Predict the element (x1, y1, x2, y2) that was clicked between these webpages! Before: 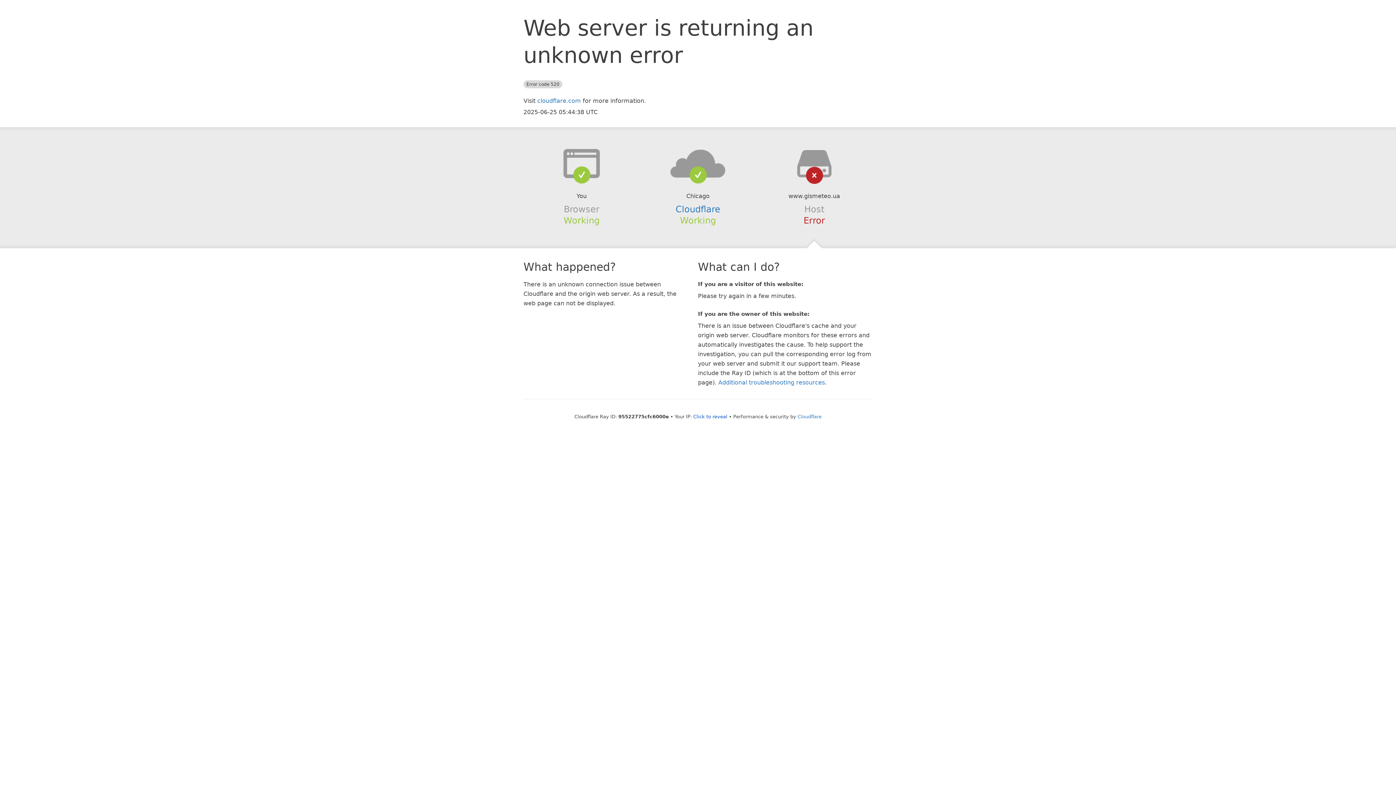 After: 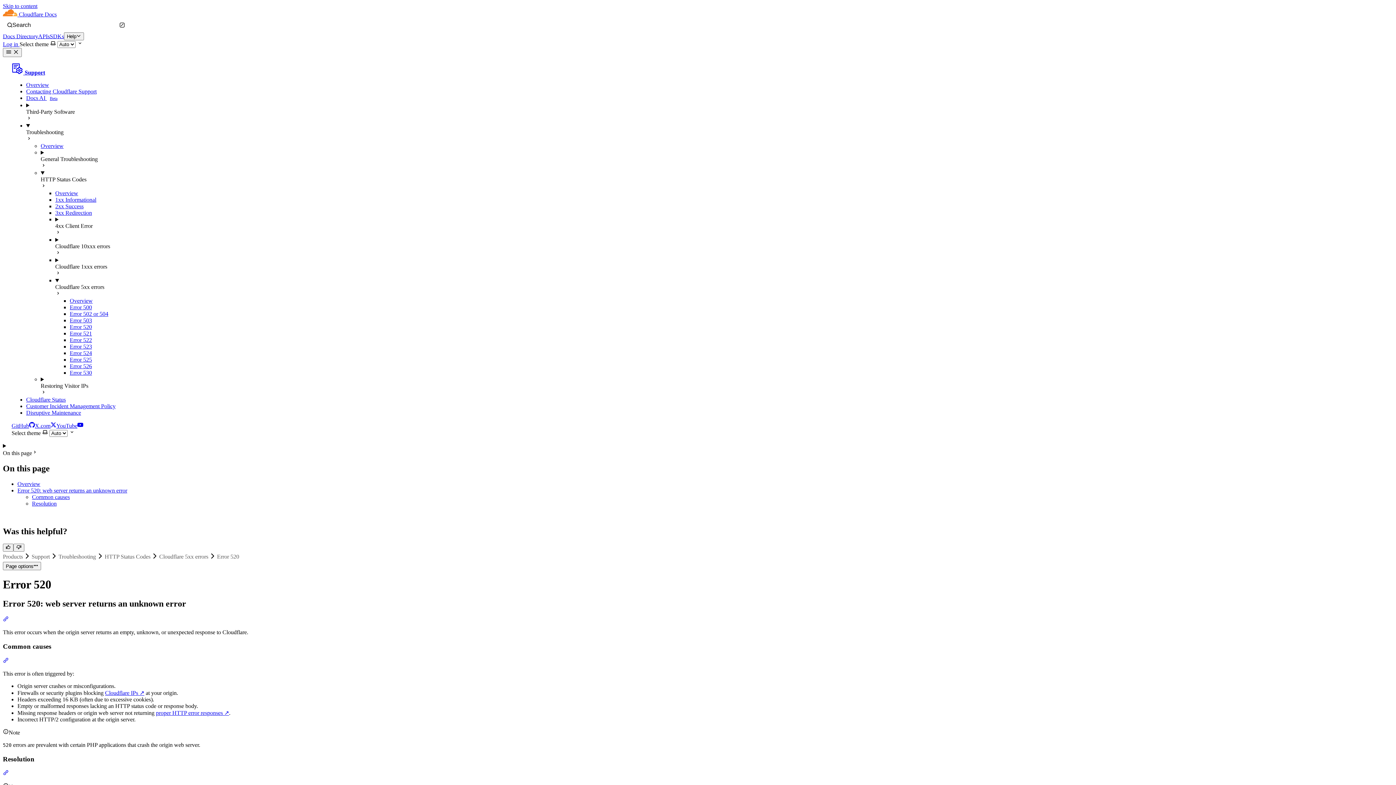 Action: bbox: (718, 379, 825, 386) label: Additional troubleshooting resources